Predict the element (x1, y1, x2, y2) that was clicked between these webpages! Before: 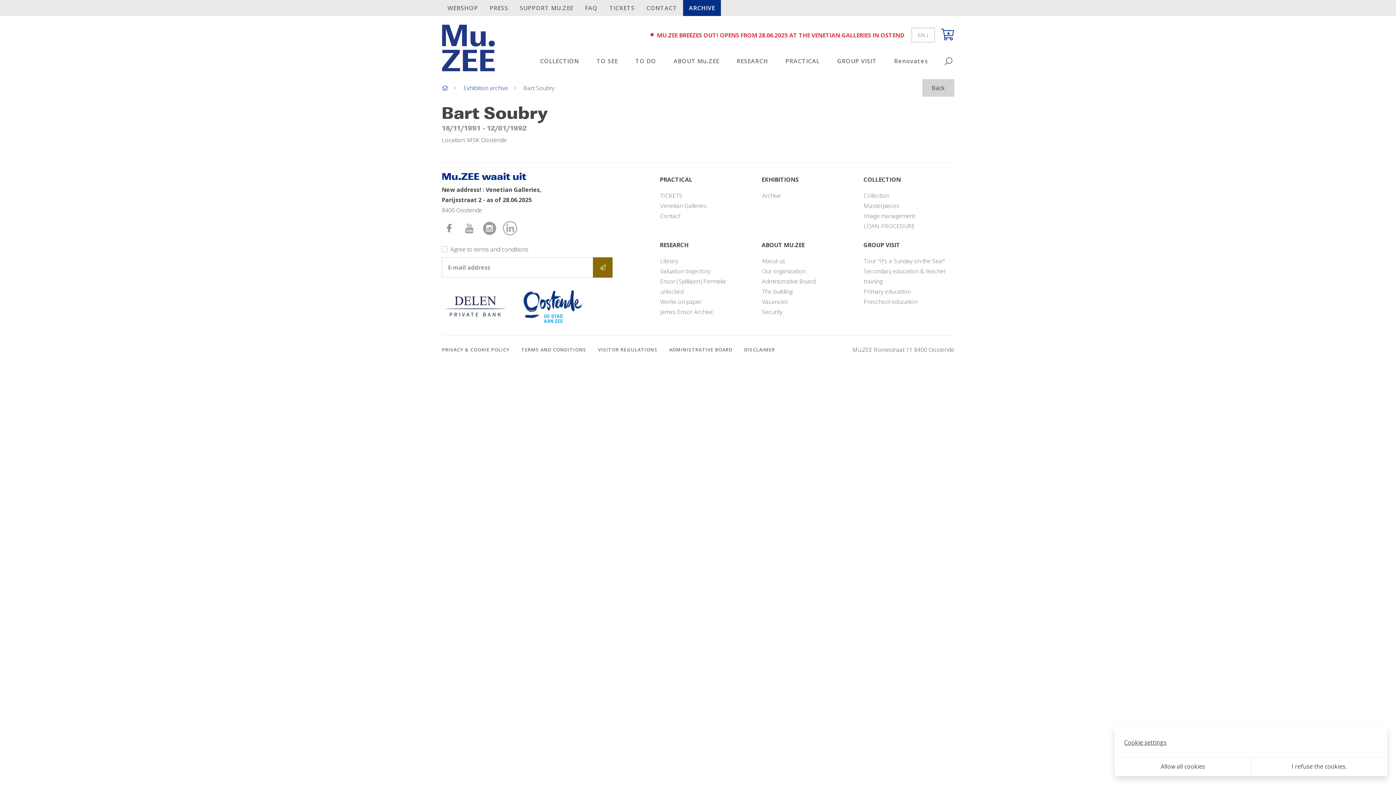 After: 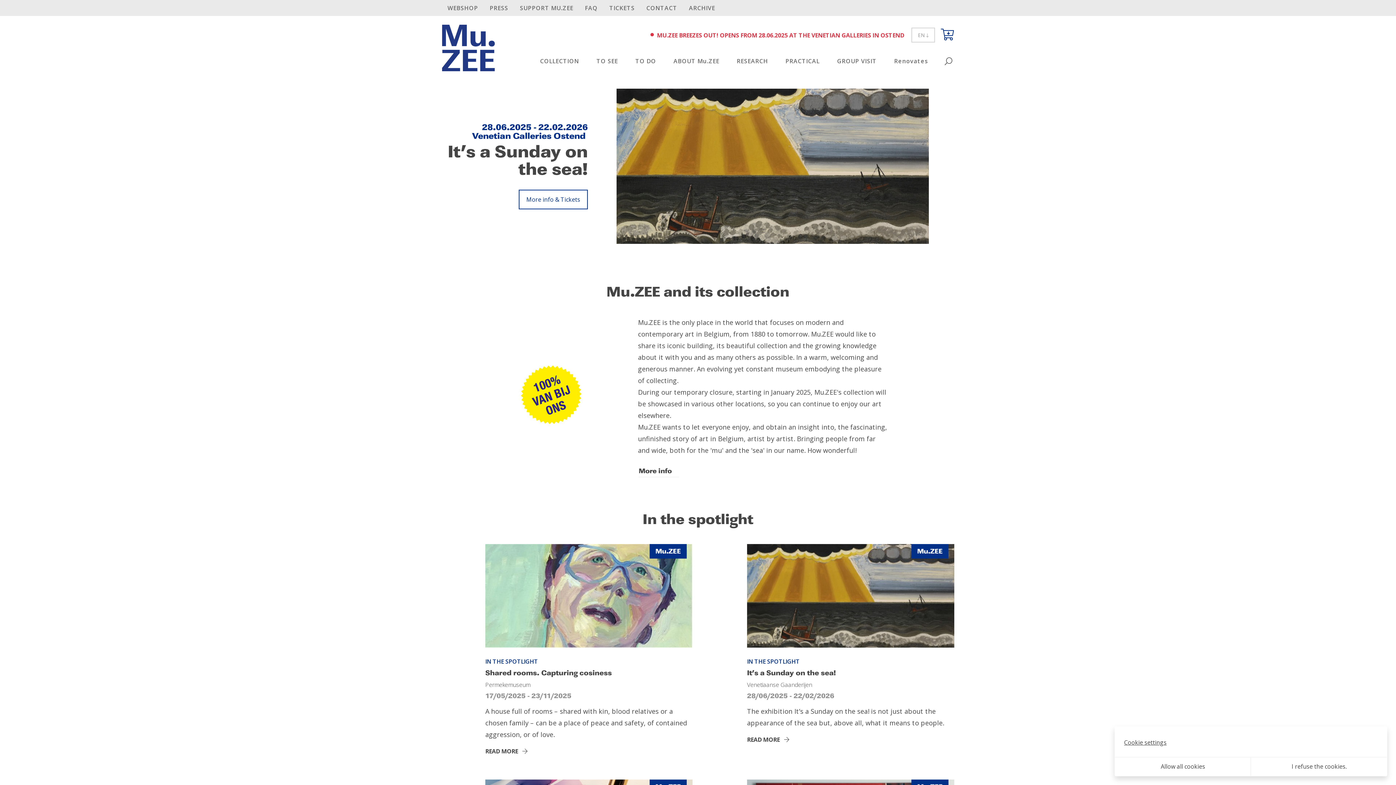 Action: label: Home bbox: (441, 83, 448, 91)